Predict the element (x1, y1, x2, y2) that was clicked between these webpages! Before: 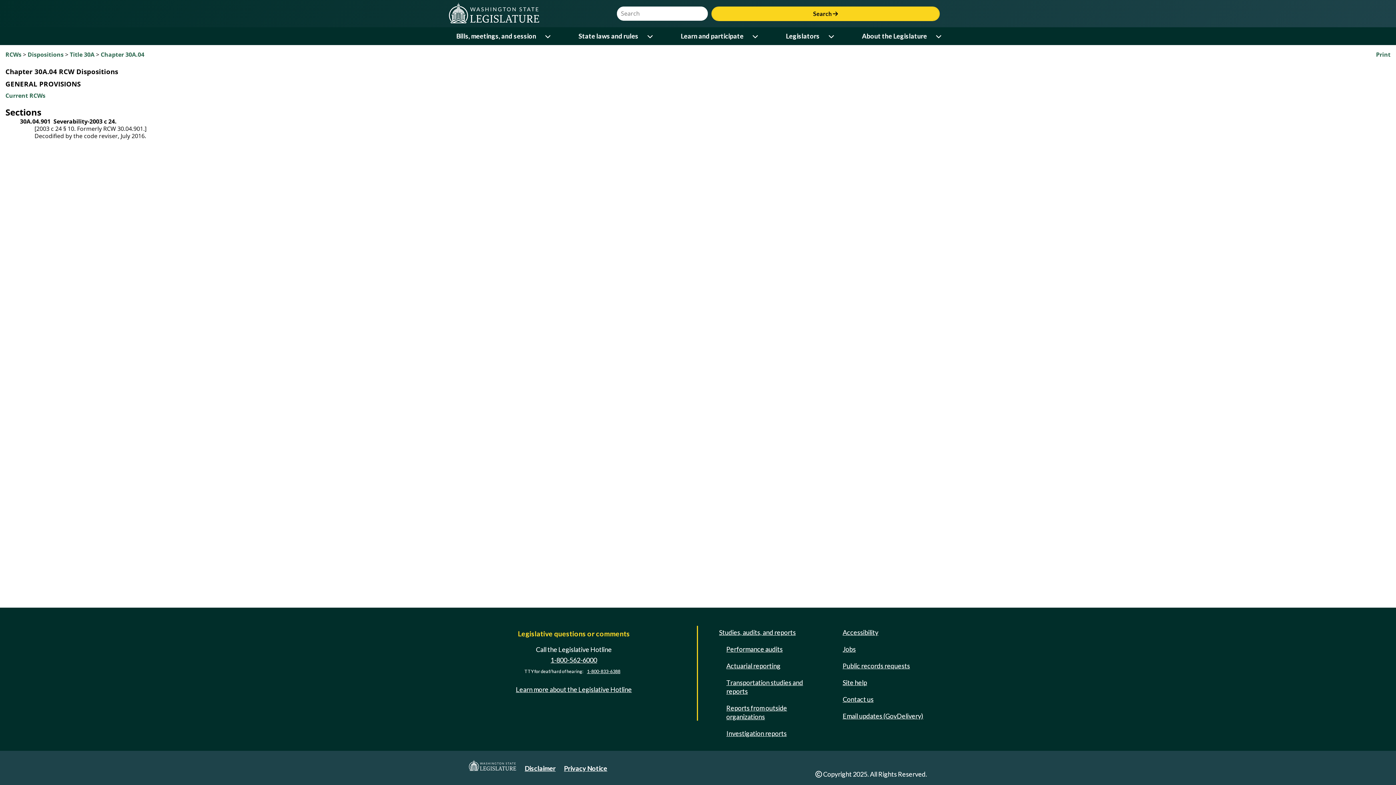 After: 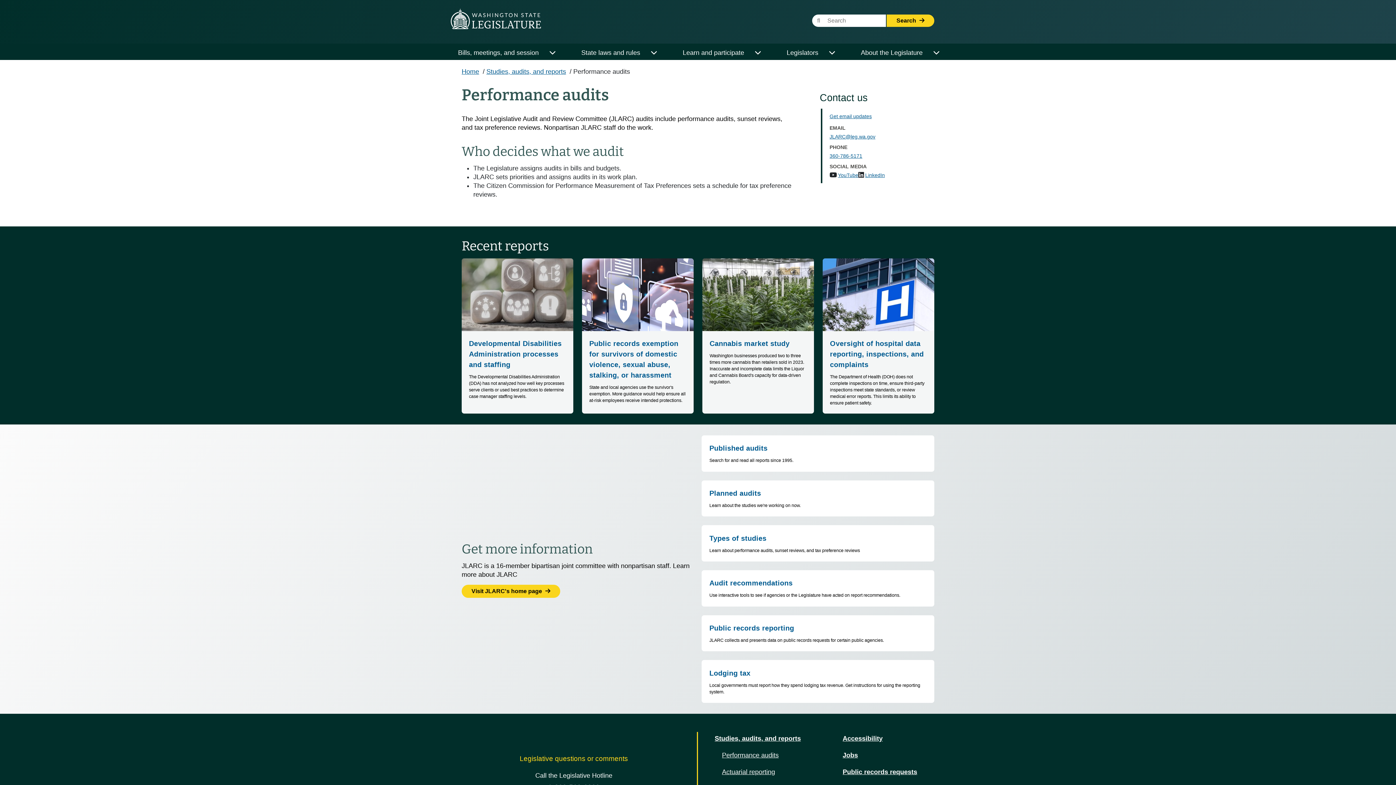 Action: bbox: (723, 642, 785, 656) label: Performance audits